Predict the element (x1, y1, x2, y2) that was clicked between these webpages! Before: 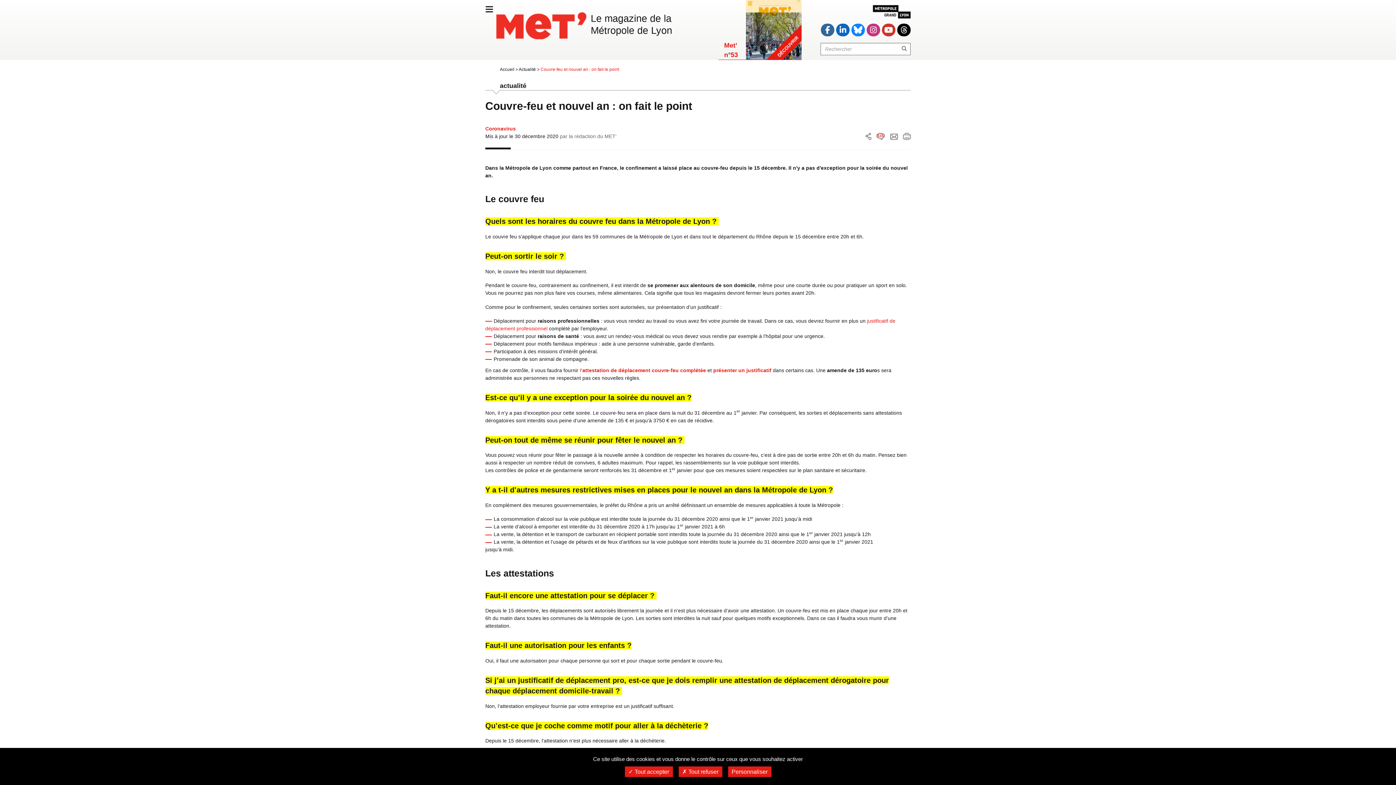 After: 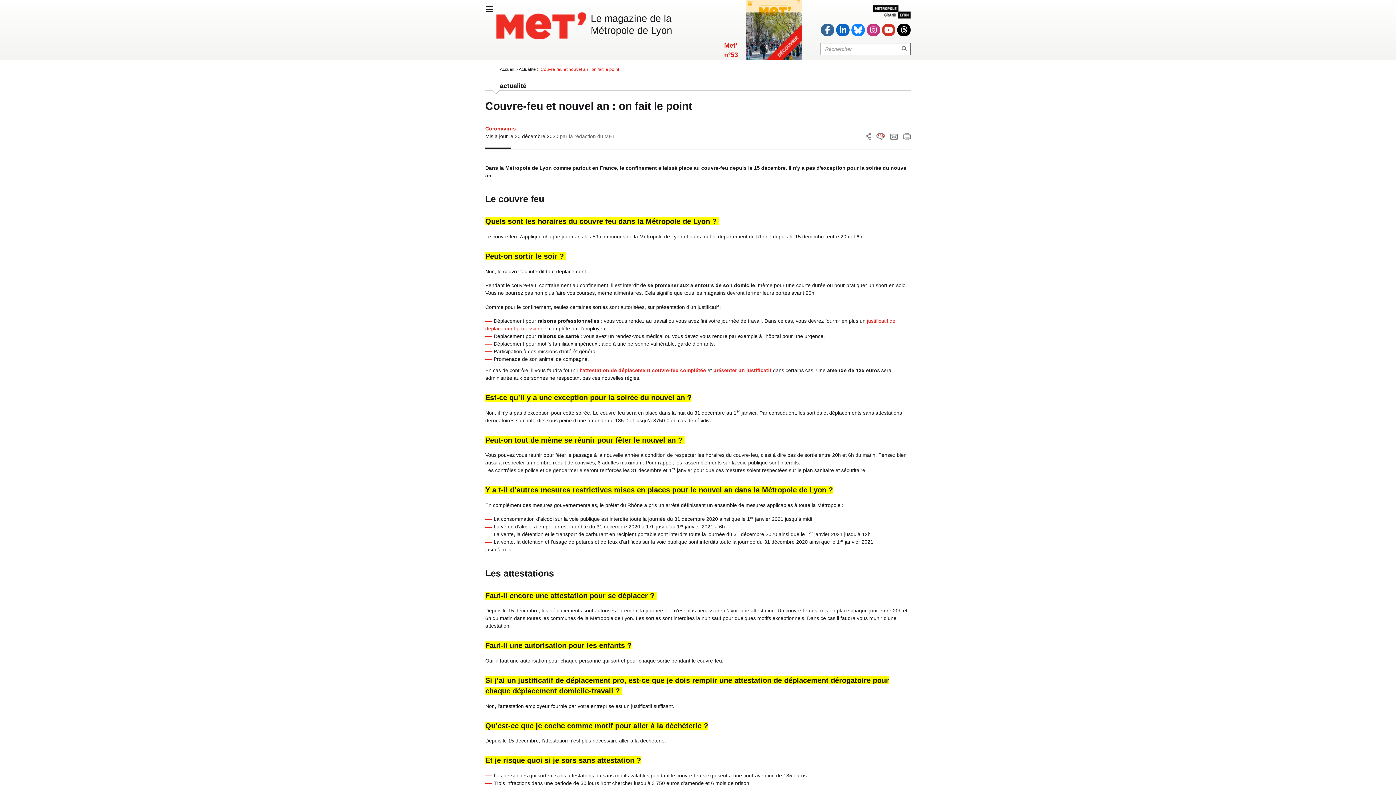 Action: label:  Tout accepter bbox: (624, 766, 672, 777)